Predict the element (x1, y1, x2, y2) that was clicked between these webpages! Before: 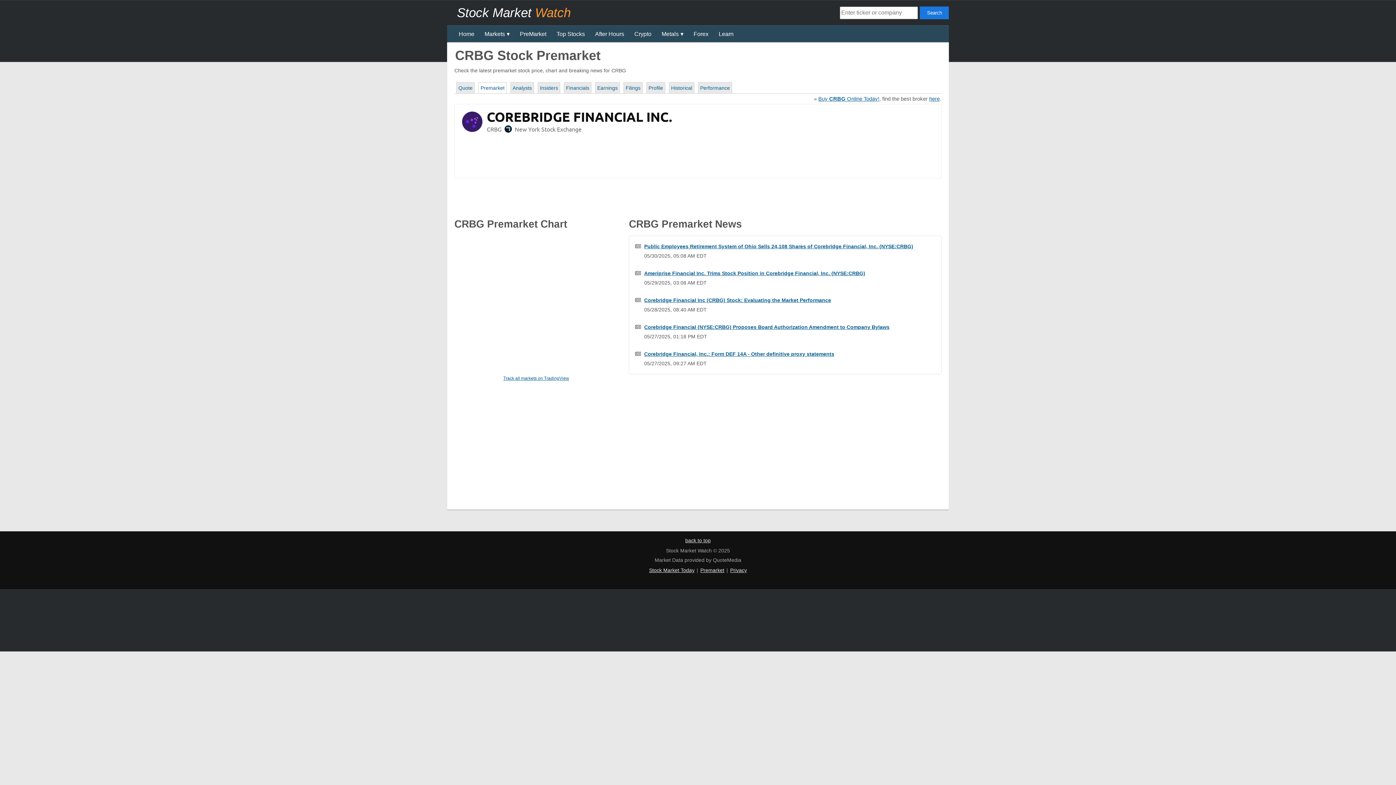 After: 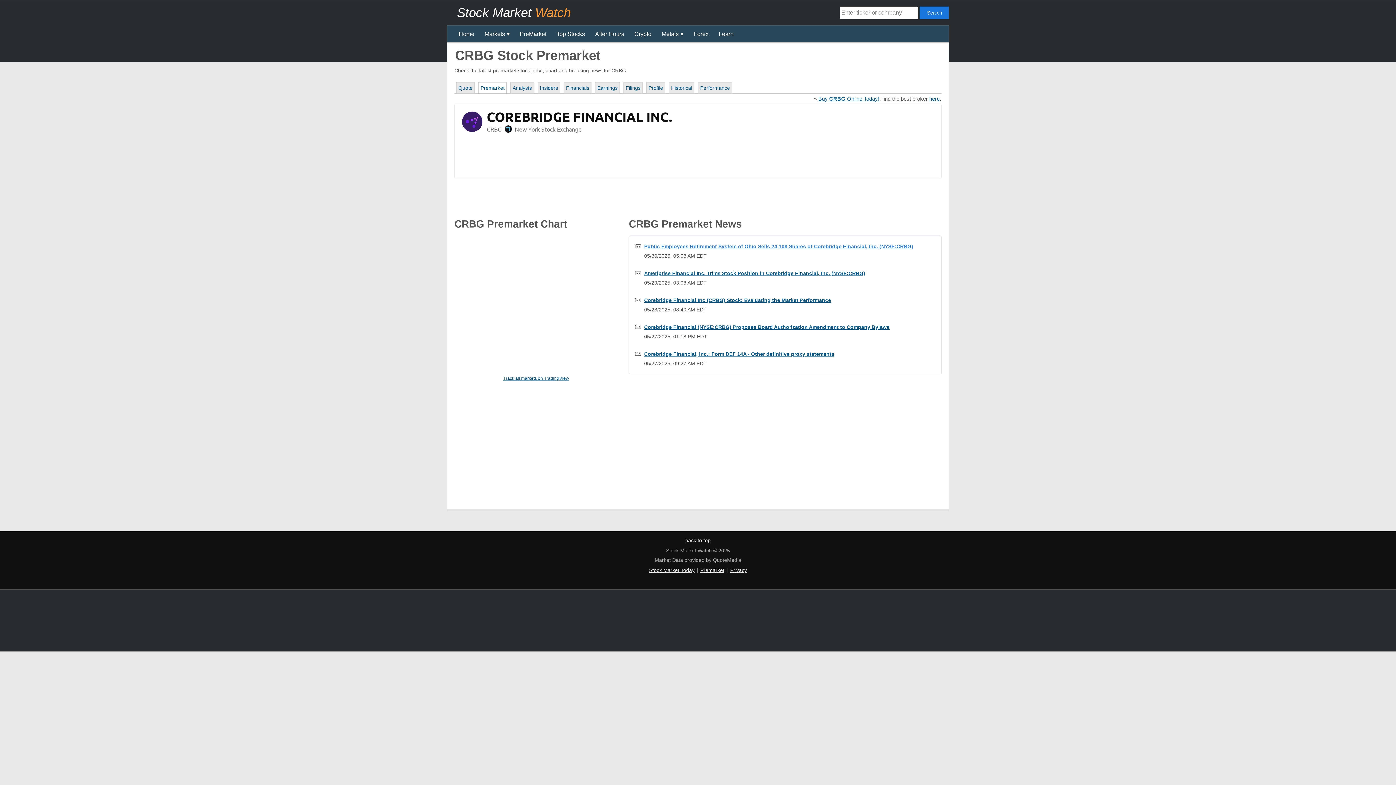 Action: label: Public Employees Retirement System of Ohio Sells 24,108 Shares of Corebridge Financial, Inc. (NYSE:CRBG) bbox: (644, 243, 913, 249)